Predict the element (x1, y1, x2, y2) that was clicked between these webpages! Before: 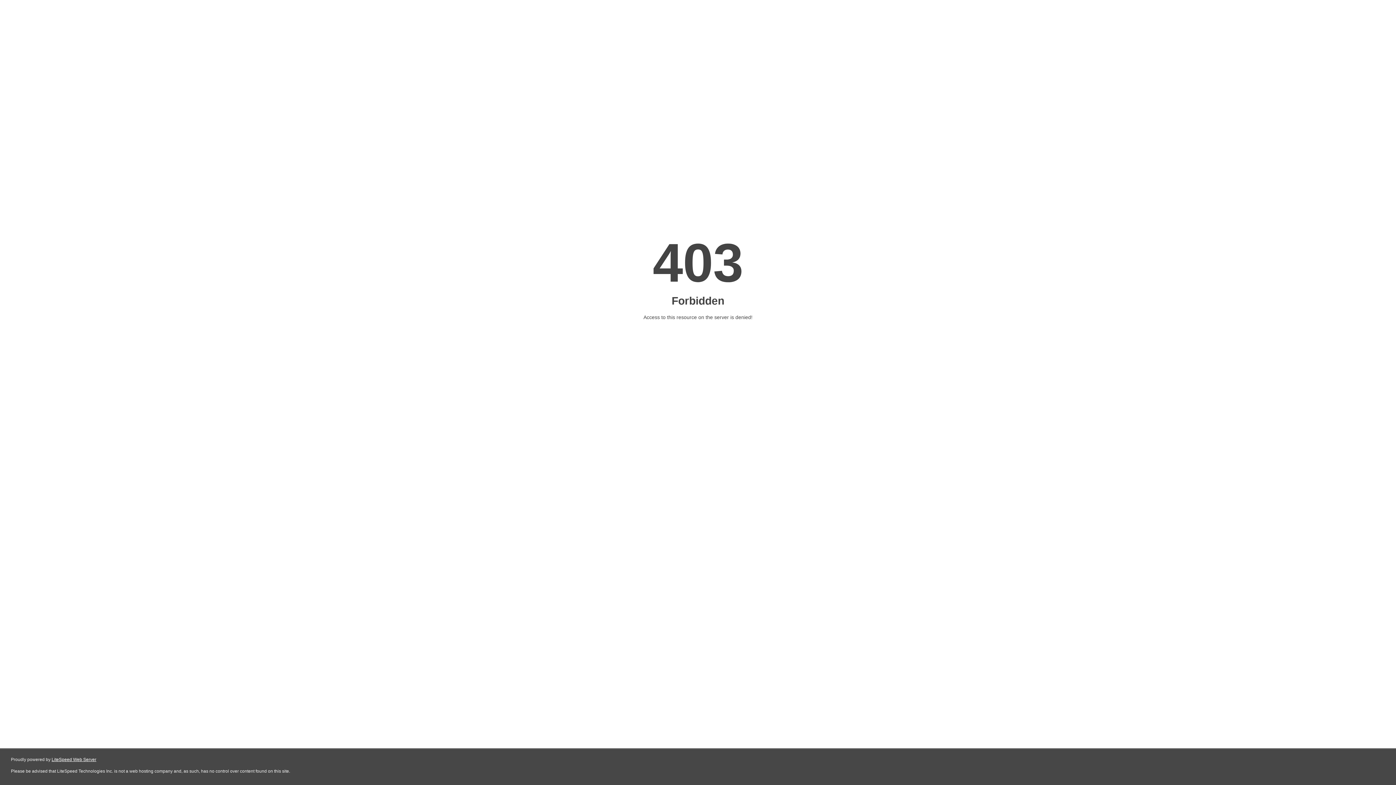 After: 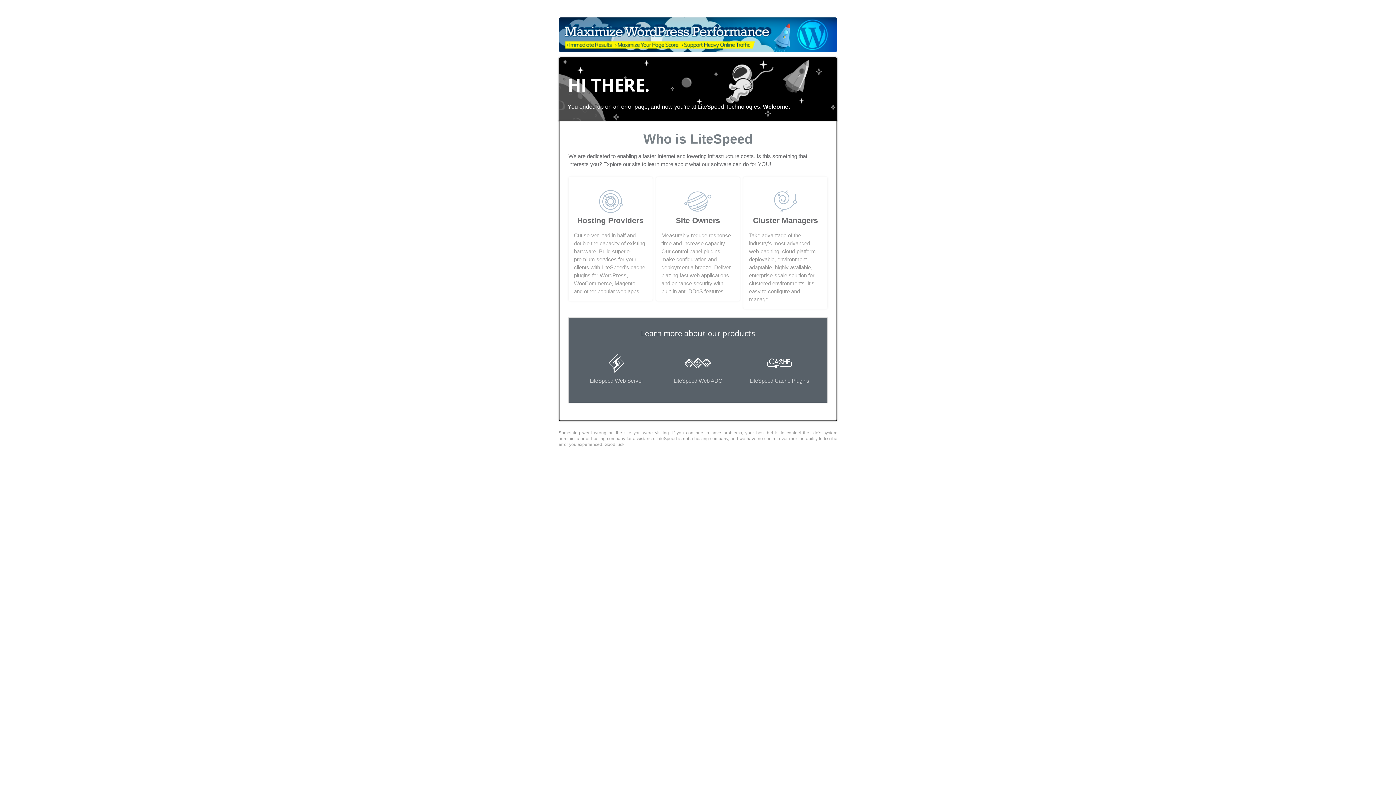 Action: label: LiteSpeed Web Server bbox: (51, 757, 96, 762)